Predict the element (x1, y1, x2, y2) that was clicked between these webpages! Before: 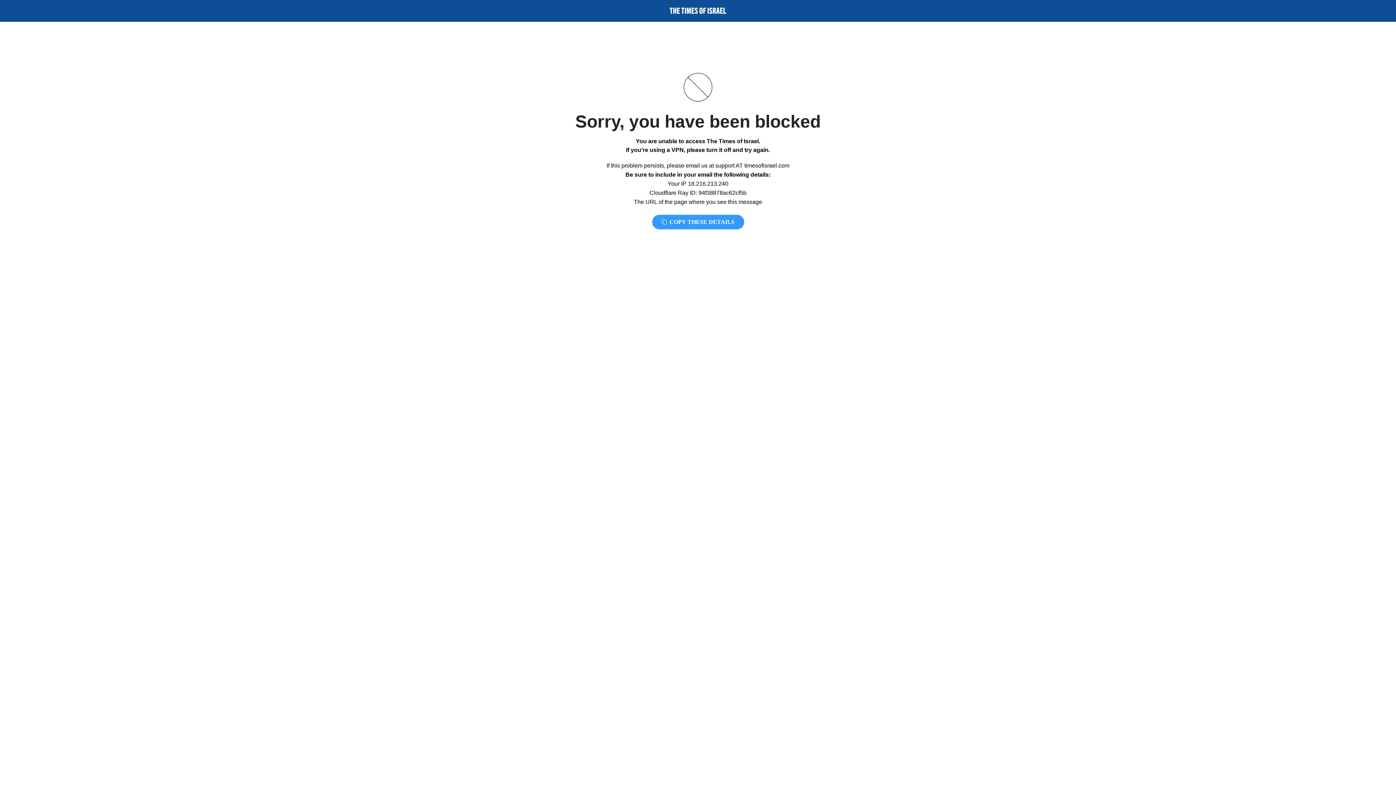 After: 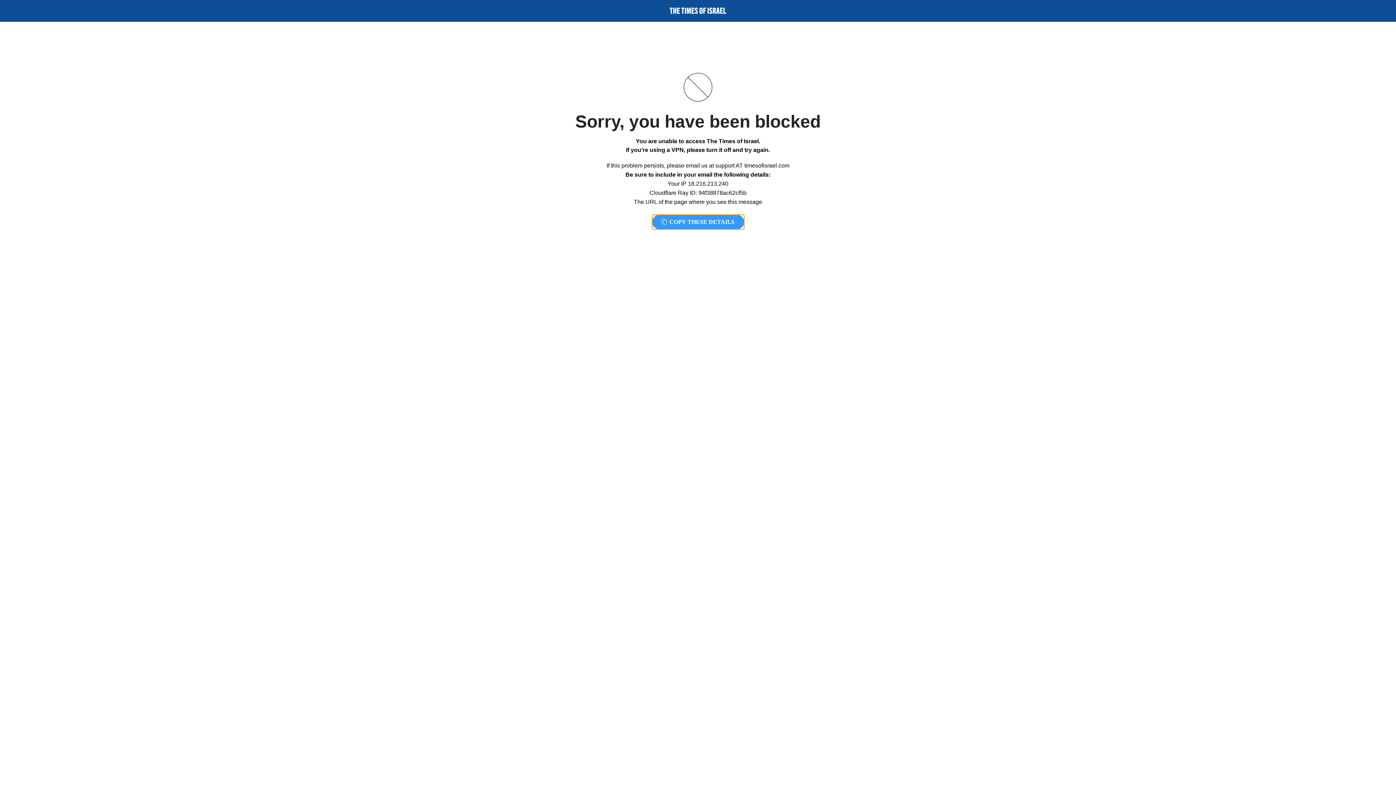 Action: bbox: (652, 214, 744, 229) label:  COPY THESE DETAILS